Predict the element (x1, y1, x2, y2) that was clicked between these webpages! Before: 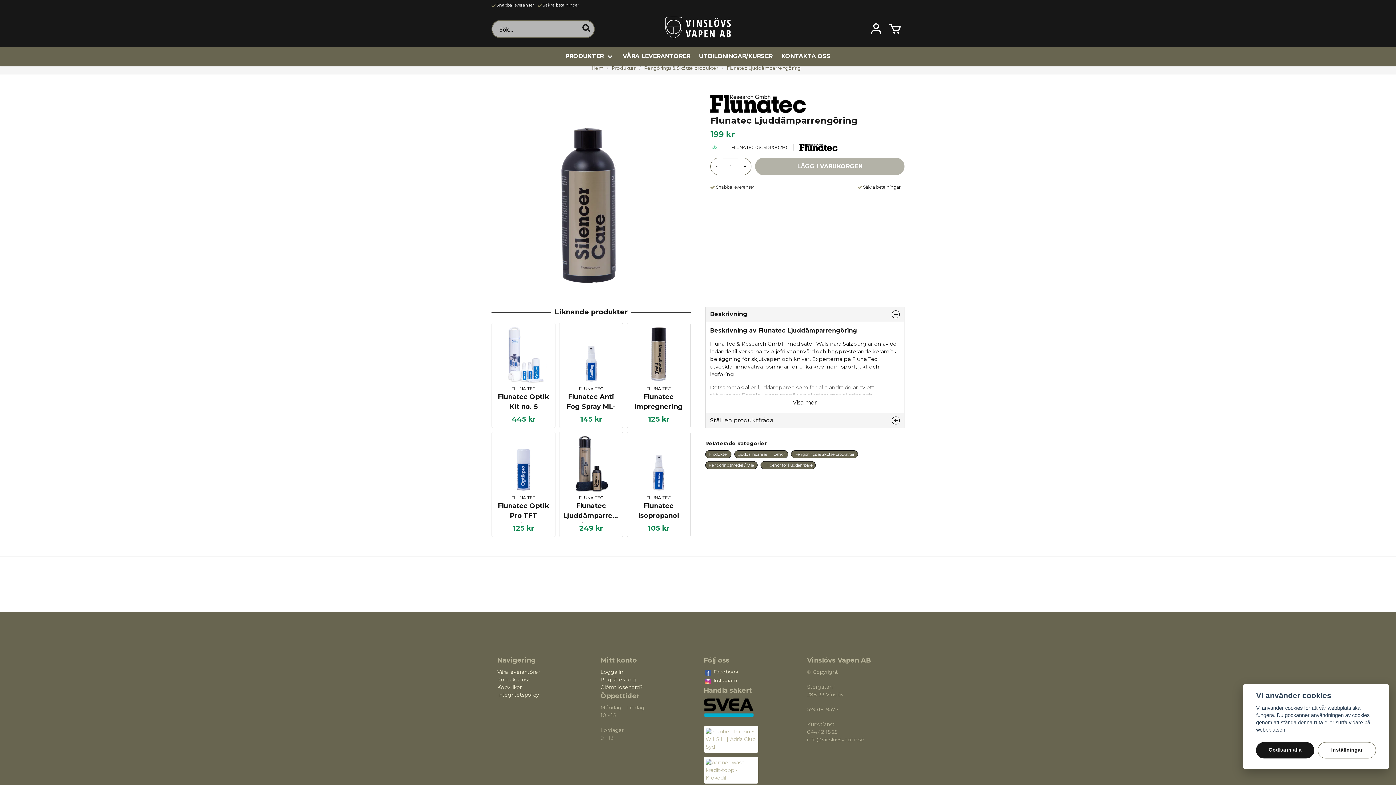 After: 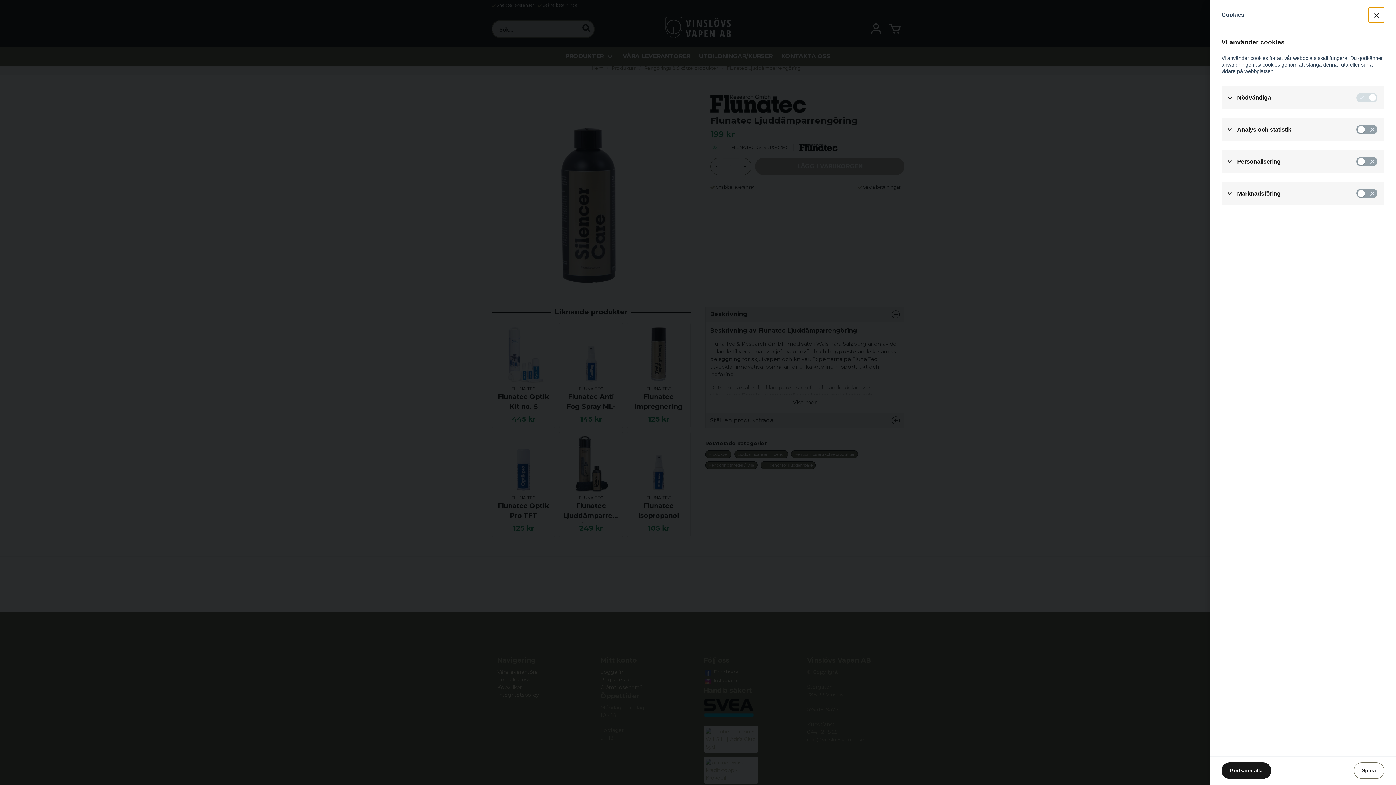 Action: label: Inställningar bbox: (1318, 742, 1376, 758)